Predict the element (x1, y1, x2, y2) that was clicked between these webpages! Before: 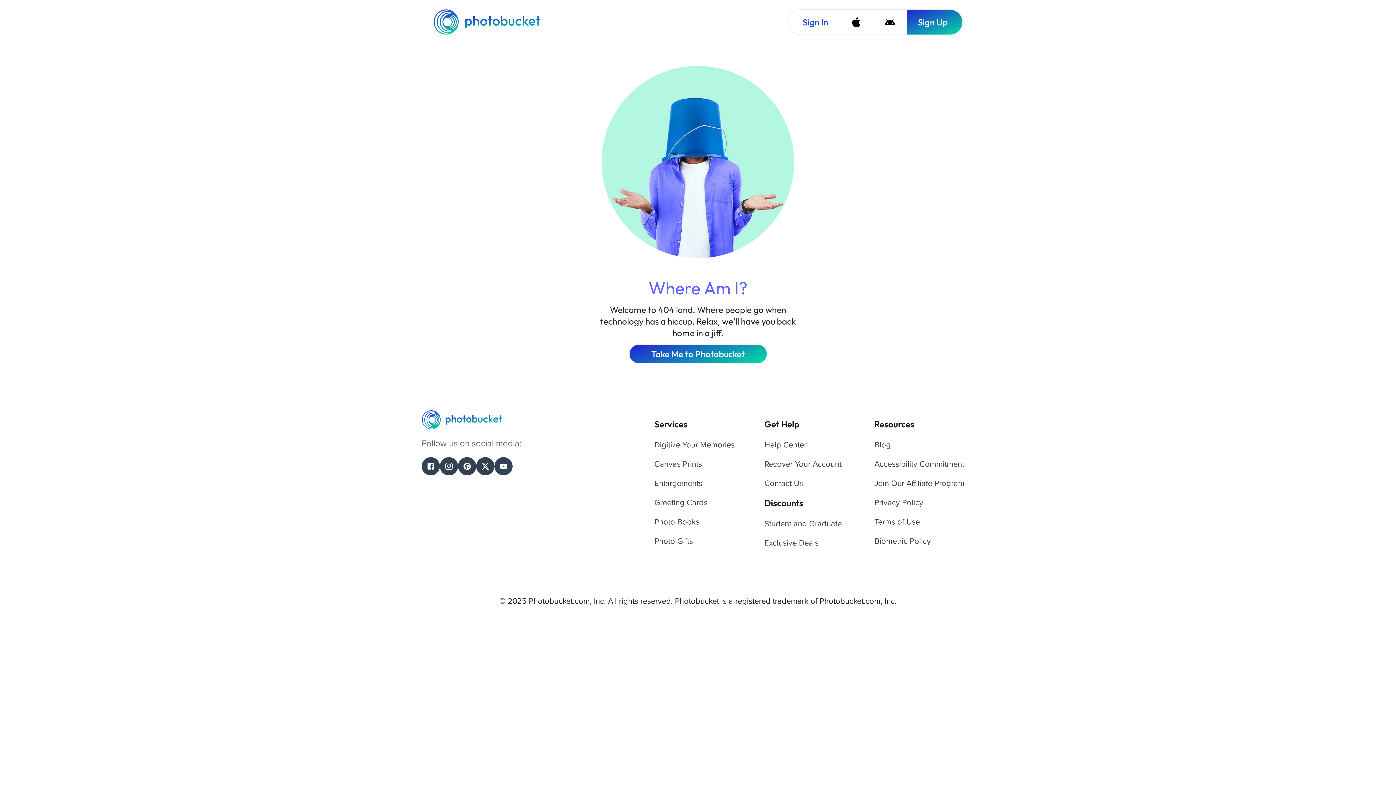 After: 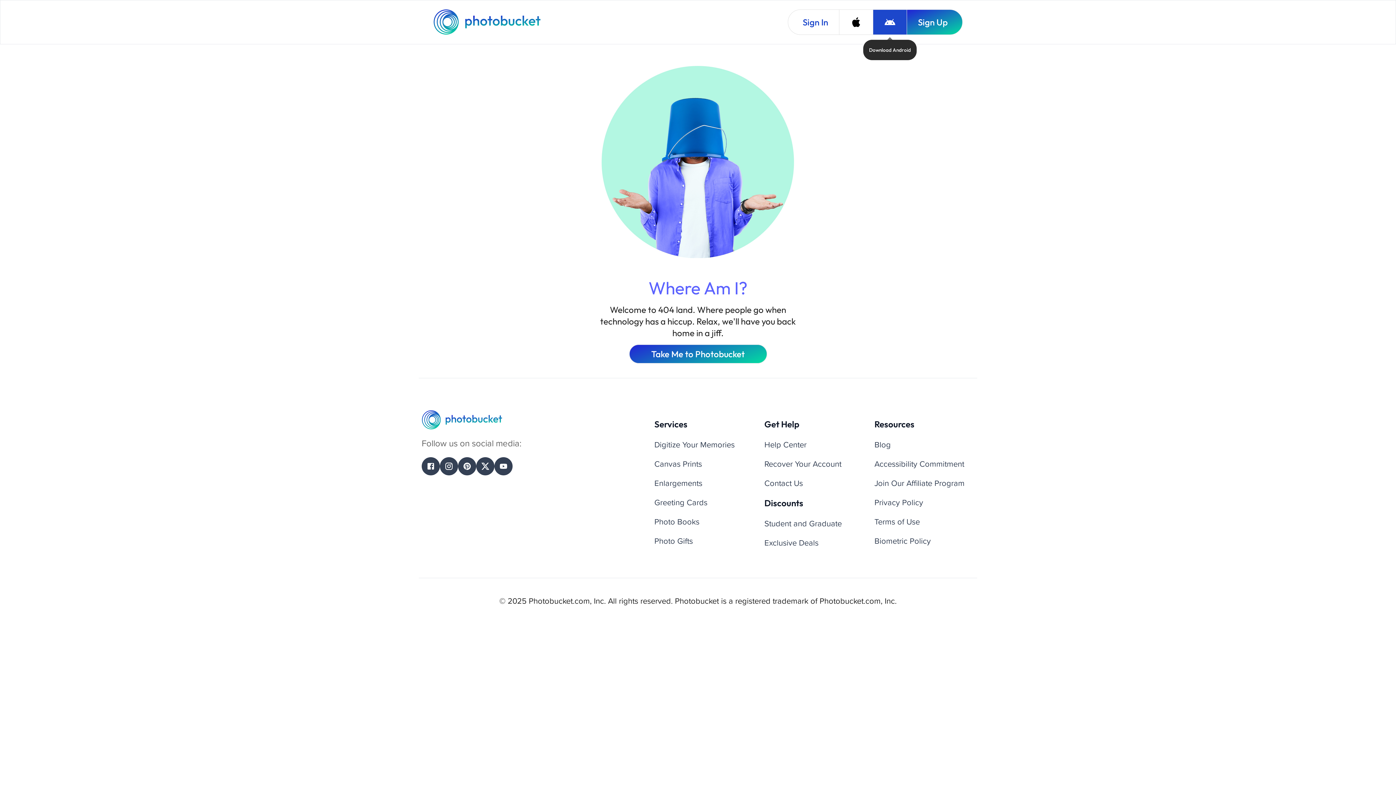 Action: bbox: (873, 9, 906, 34) label: Download Android